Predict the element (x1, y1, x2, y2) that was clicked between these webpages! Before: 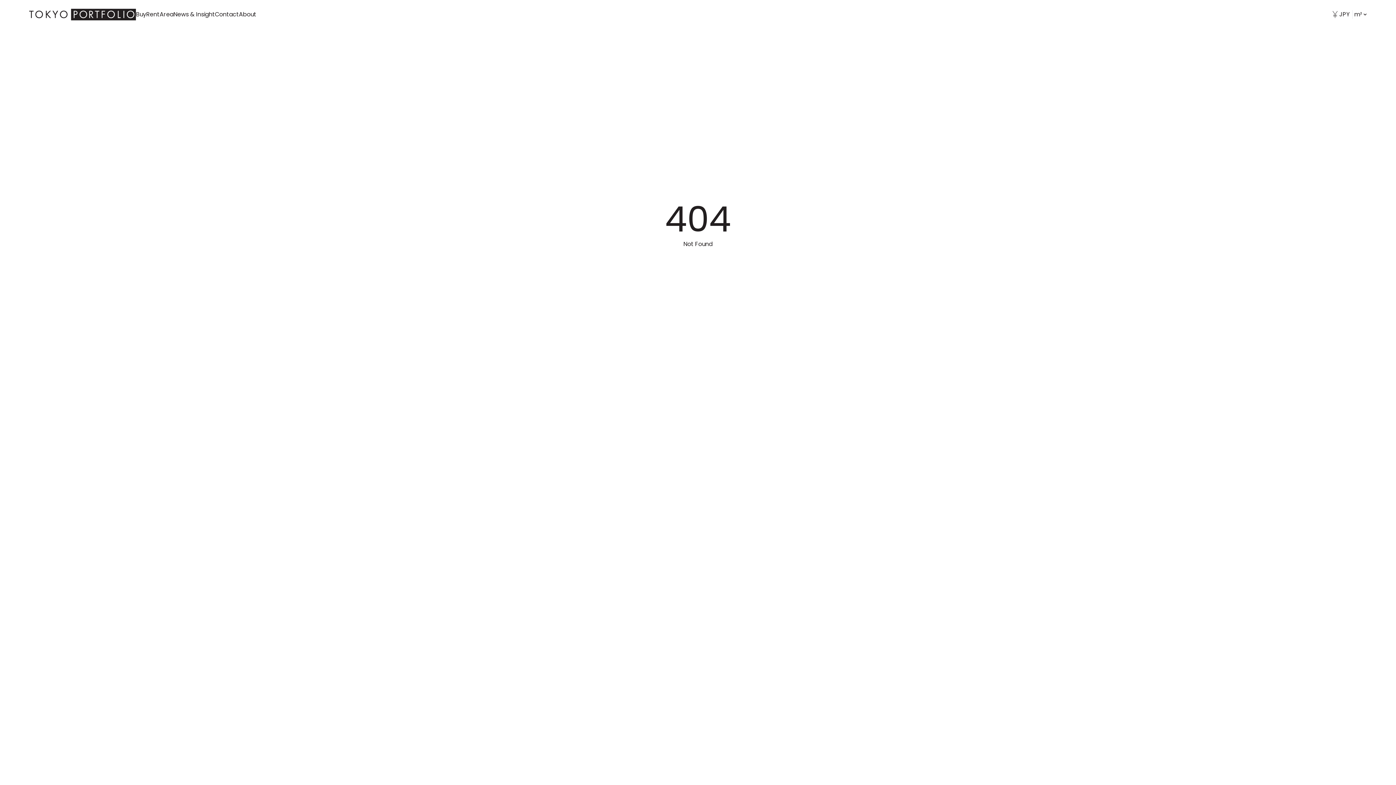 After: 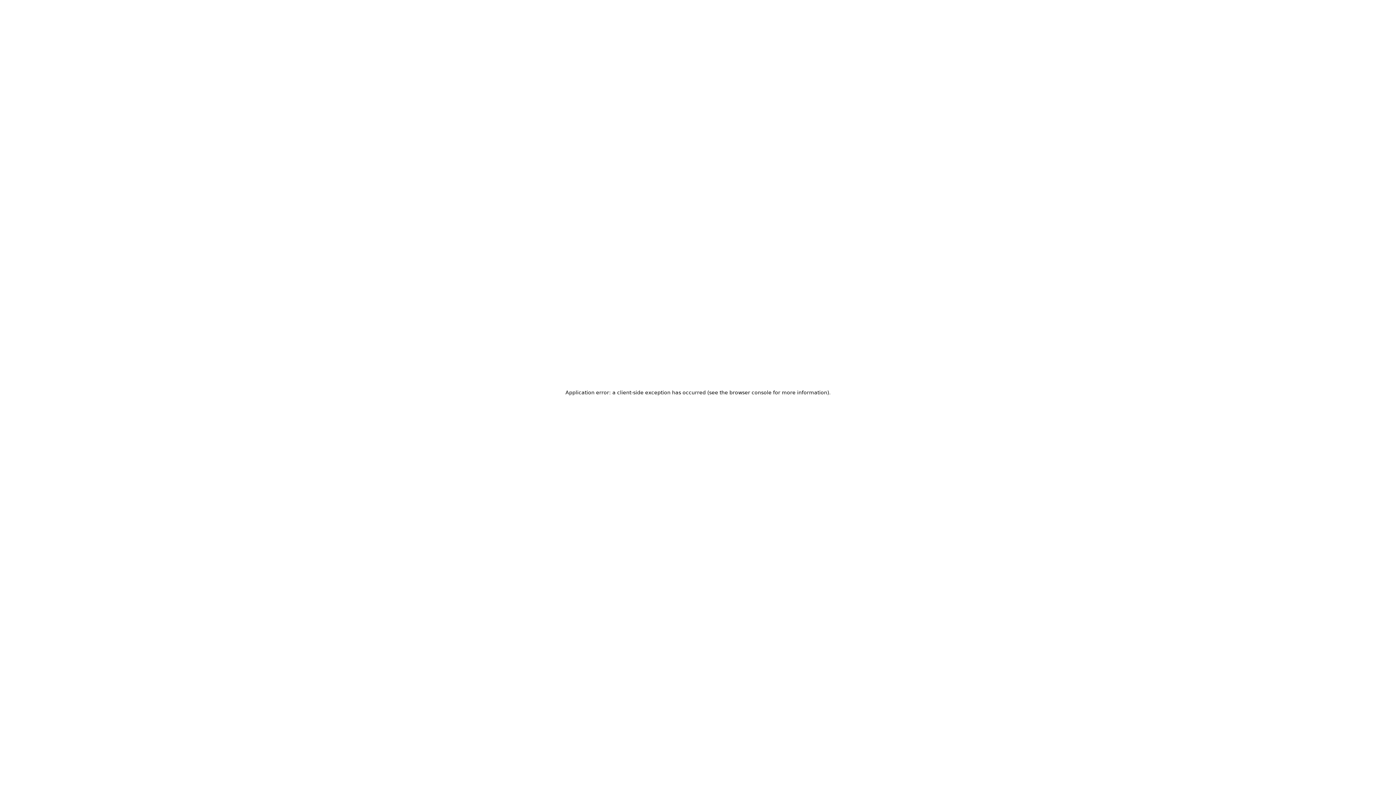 Action: bbox: (146, 10, 159, 18) label: Rent